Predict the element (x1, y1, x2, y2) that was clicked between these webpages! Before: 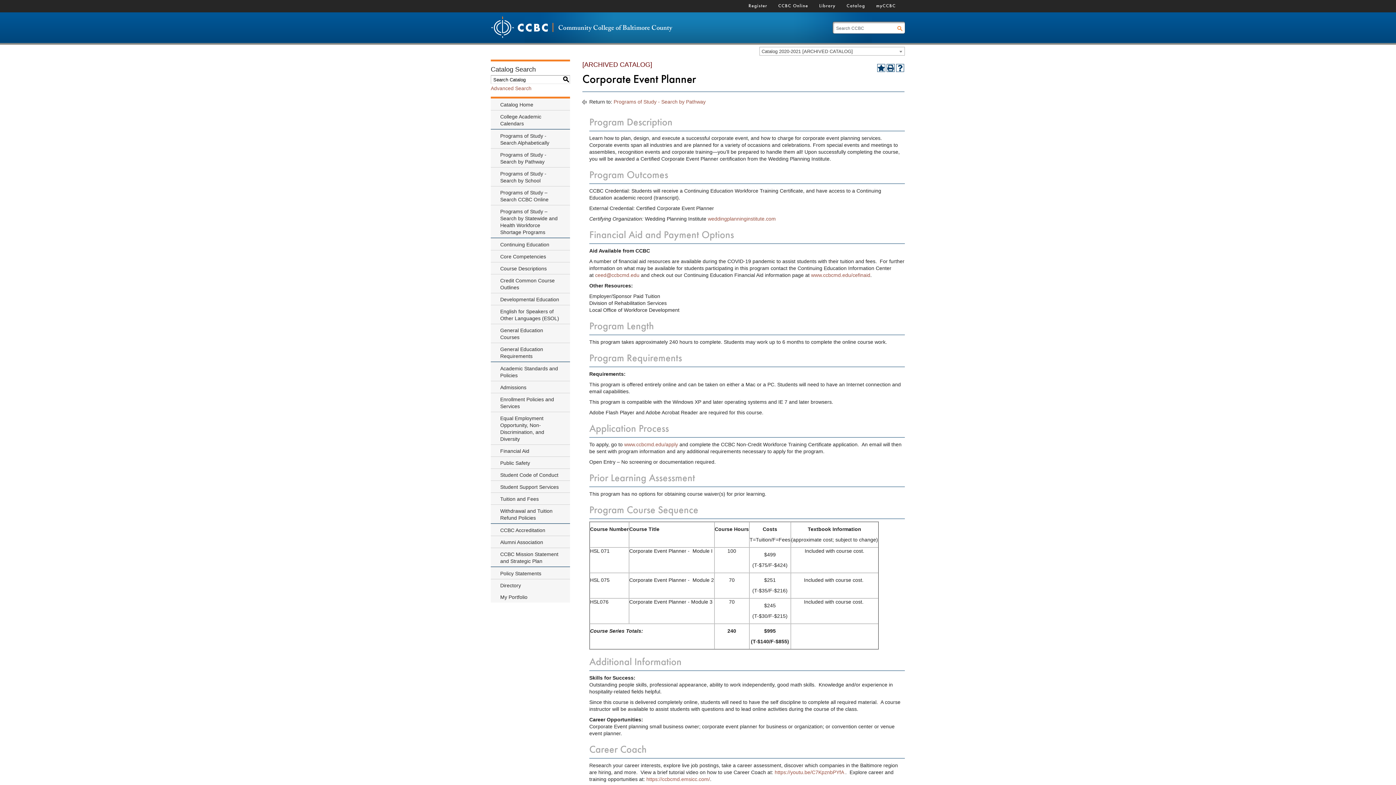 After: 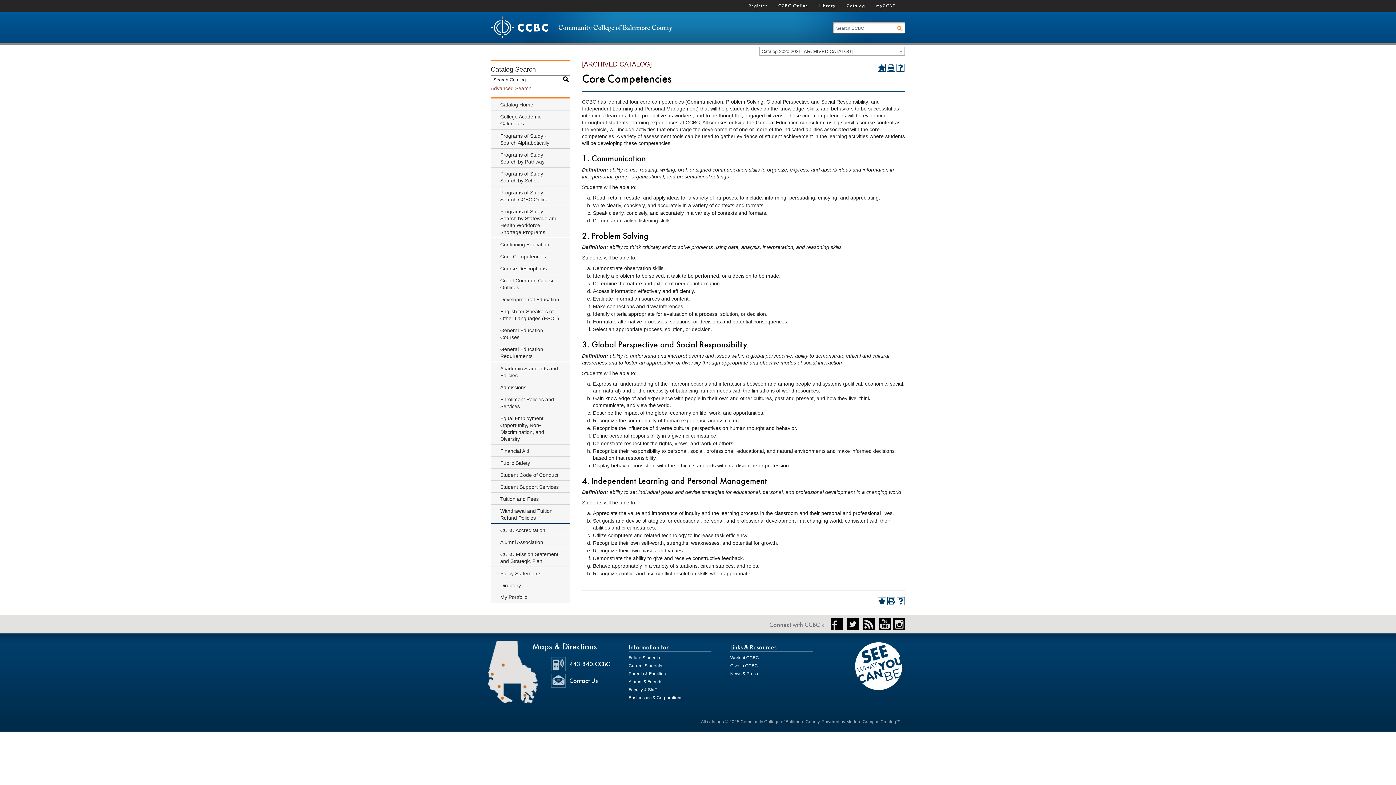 Action: bbox: (490, 250, 570, 262) label: Core Competencies